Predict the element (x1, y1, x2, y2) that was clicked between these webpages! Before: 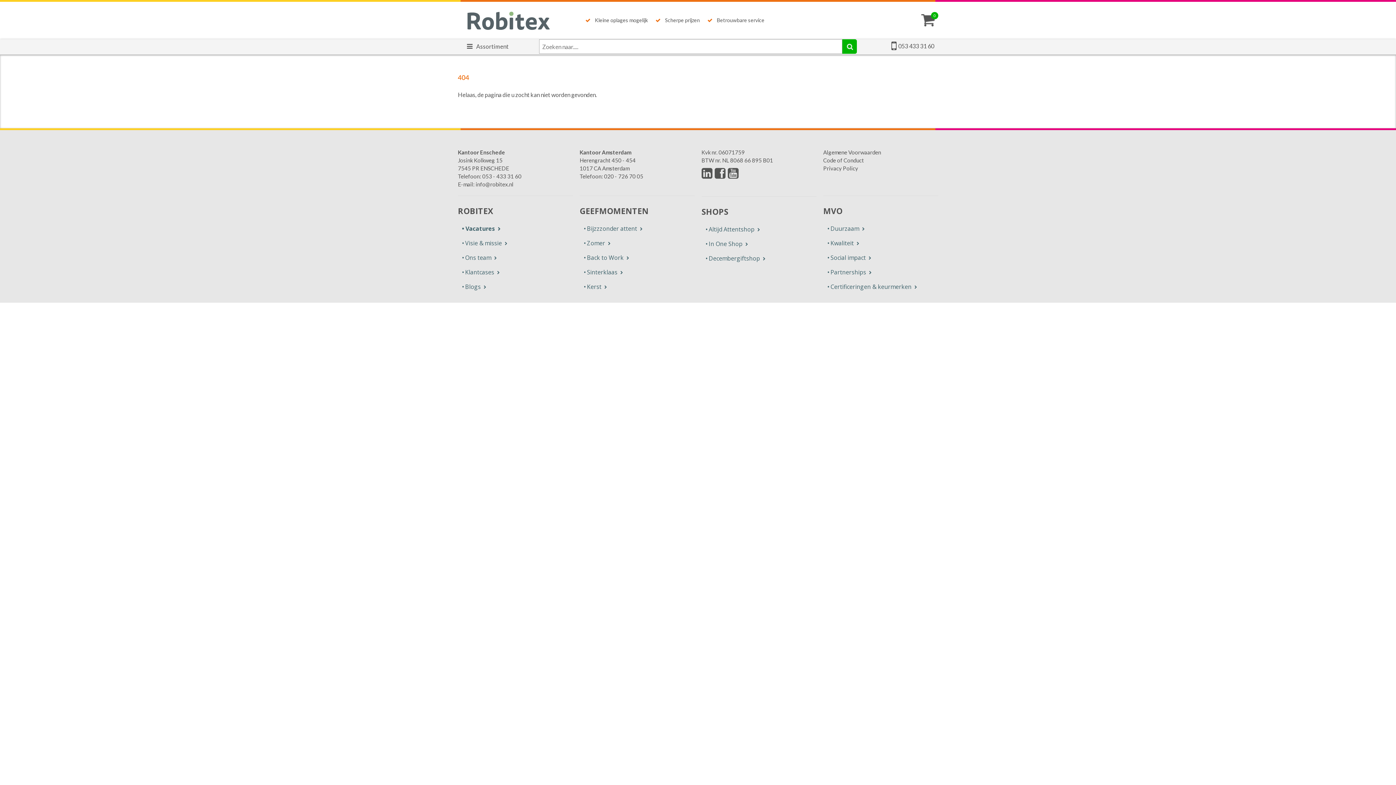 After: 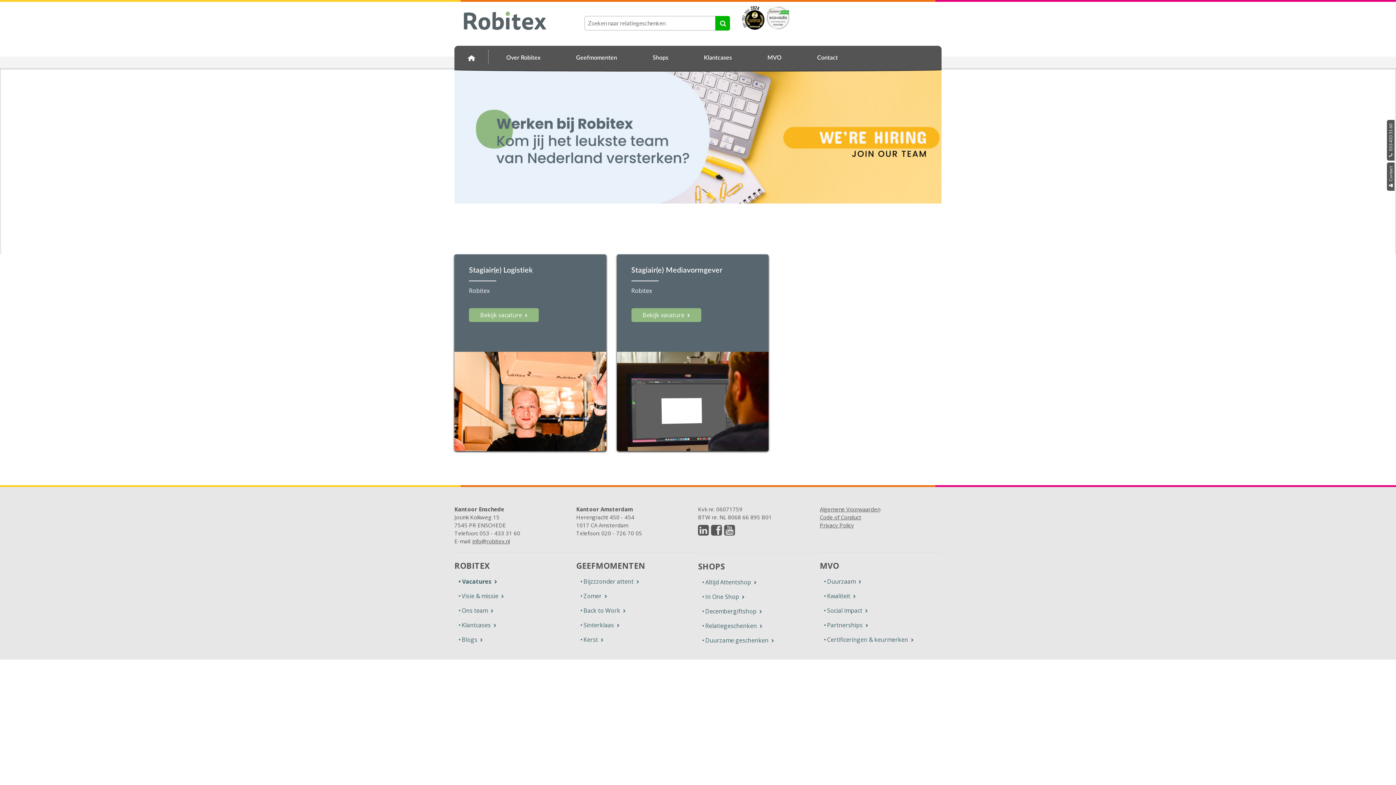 Action: label: • Vacatures bbox: (458, 221, 511, 235)